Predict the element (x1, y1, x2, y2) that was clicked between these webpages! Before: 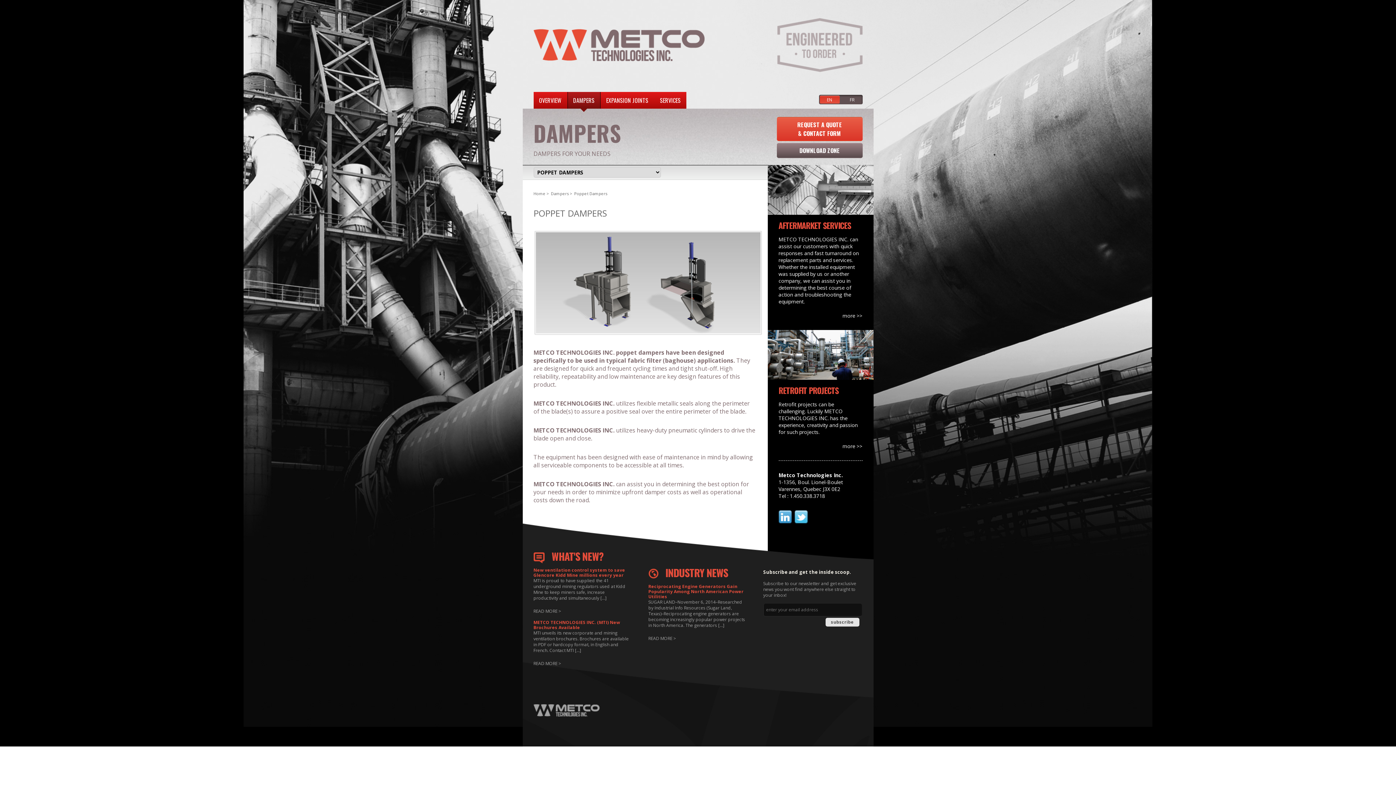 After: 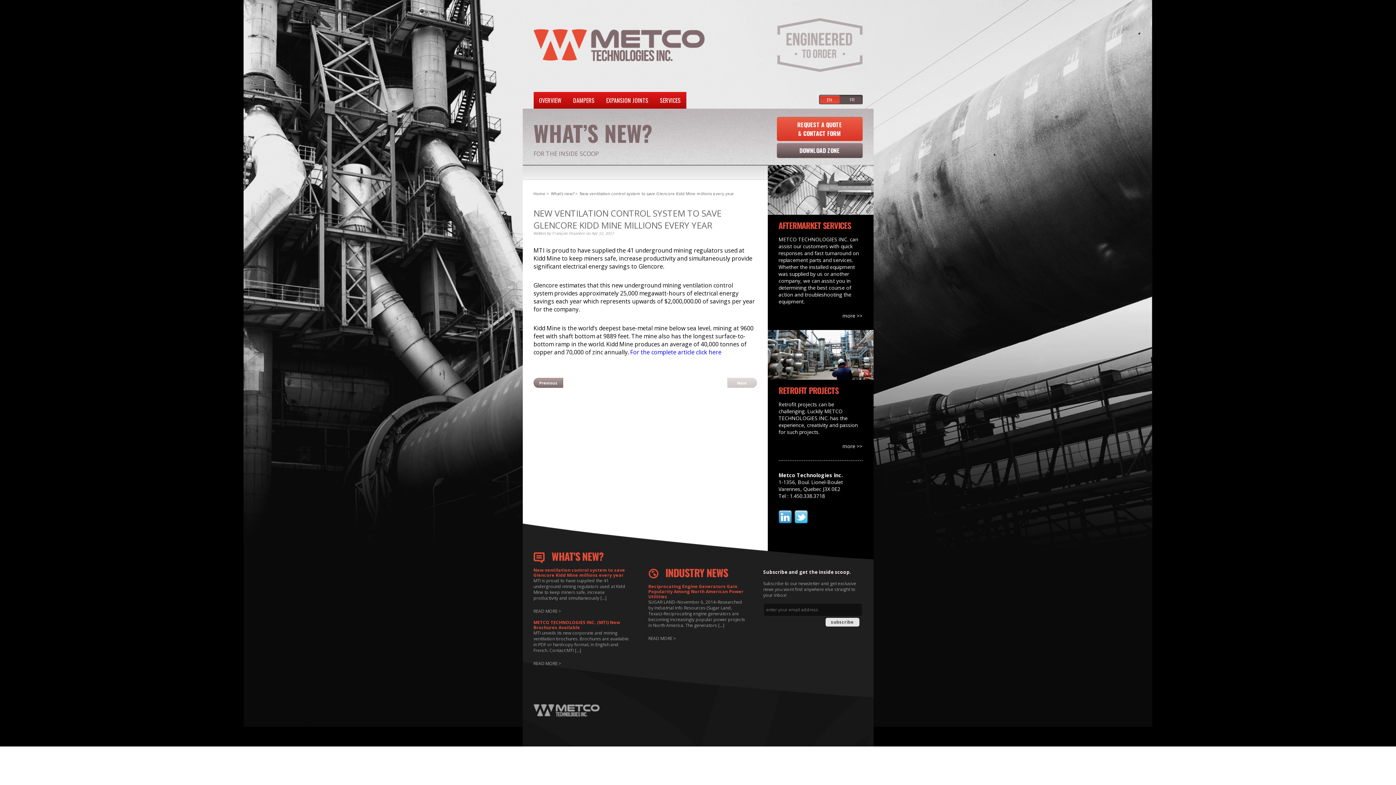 Action: bbox: (533, 568, 632, 578) label: New ventilation control system to save Glencore Kidd Mine millions every year